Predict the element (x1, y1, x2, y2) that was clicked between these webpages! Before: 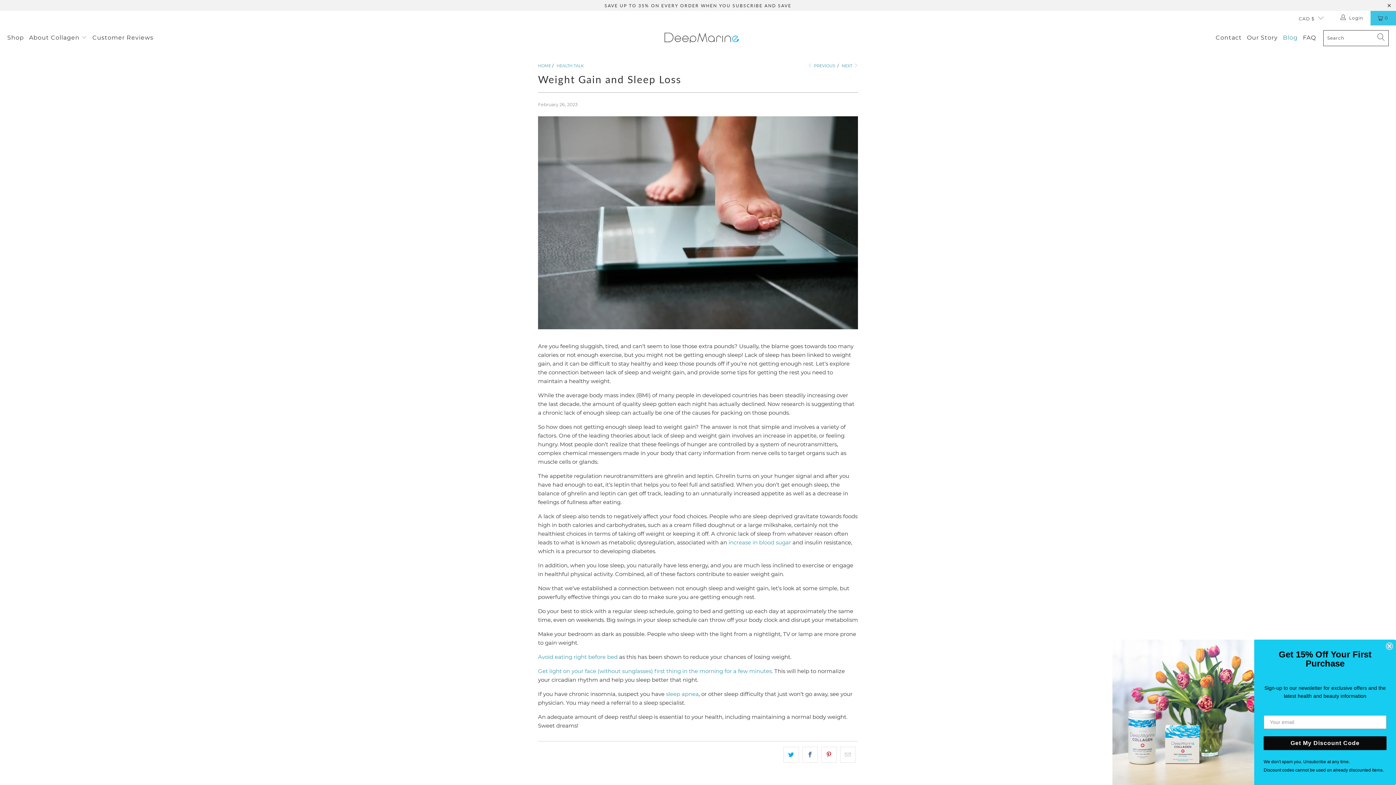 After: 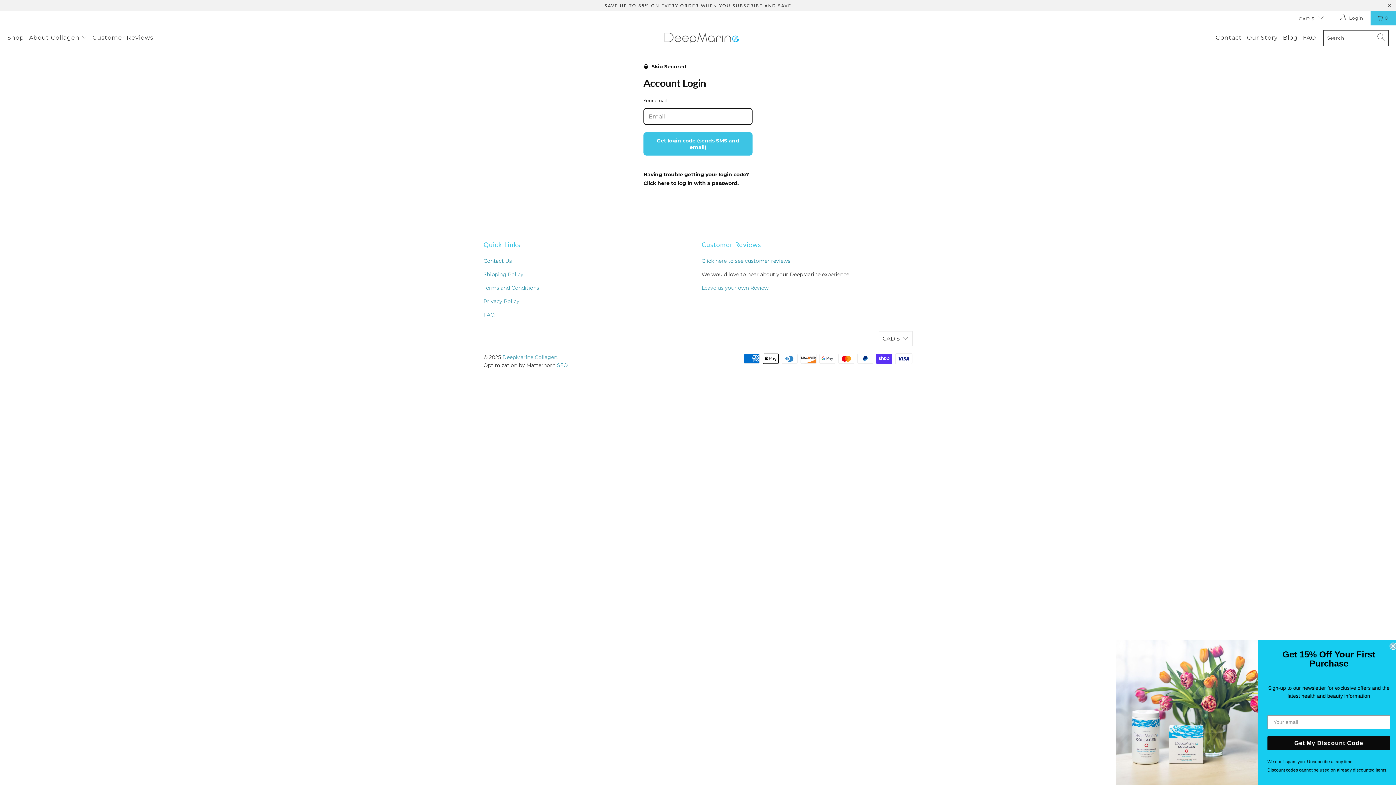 Action: label:  Login bbox: (1339, 10, 1365, 25)